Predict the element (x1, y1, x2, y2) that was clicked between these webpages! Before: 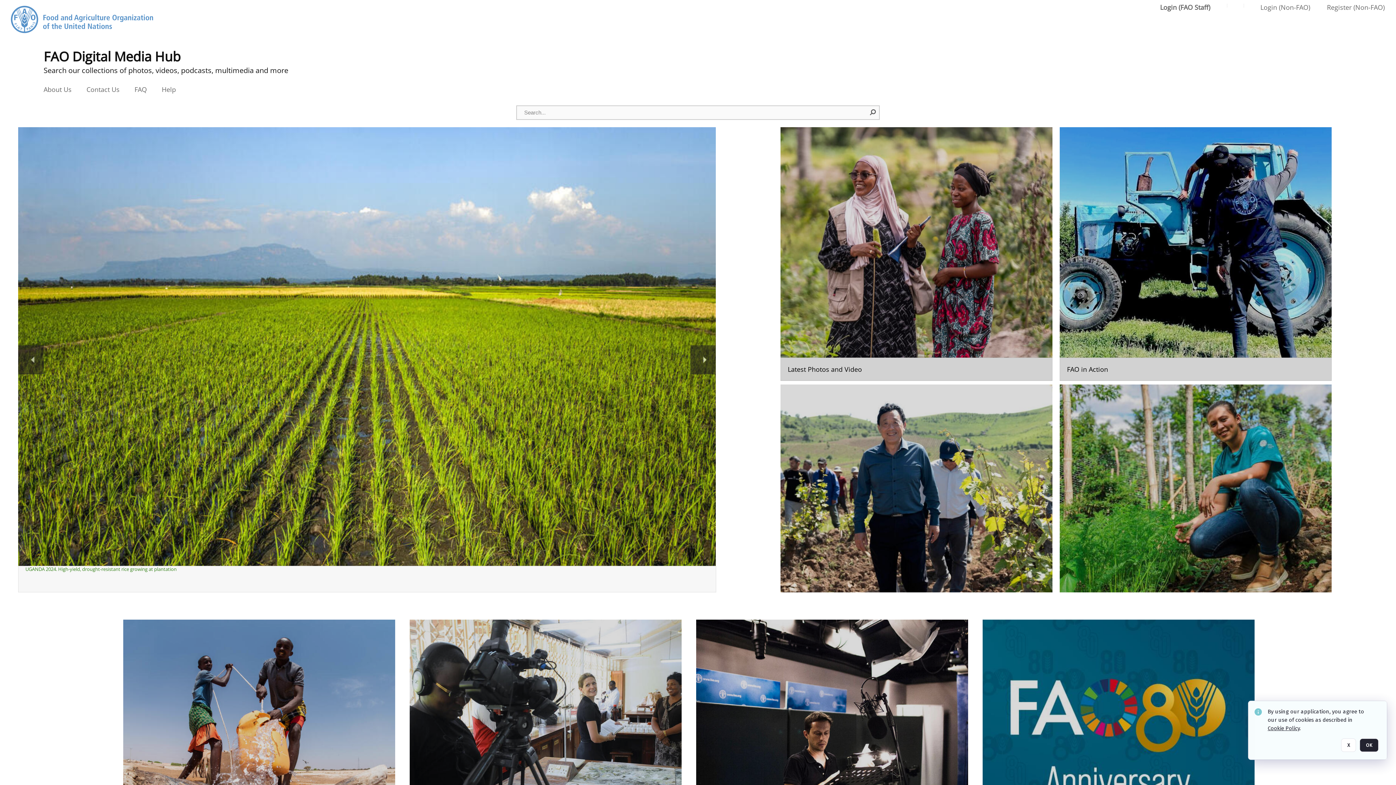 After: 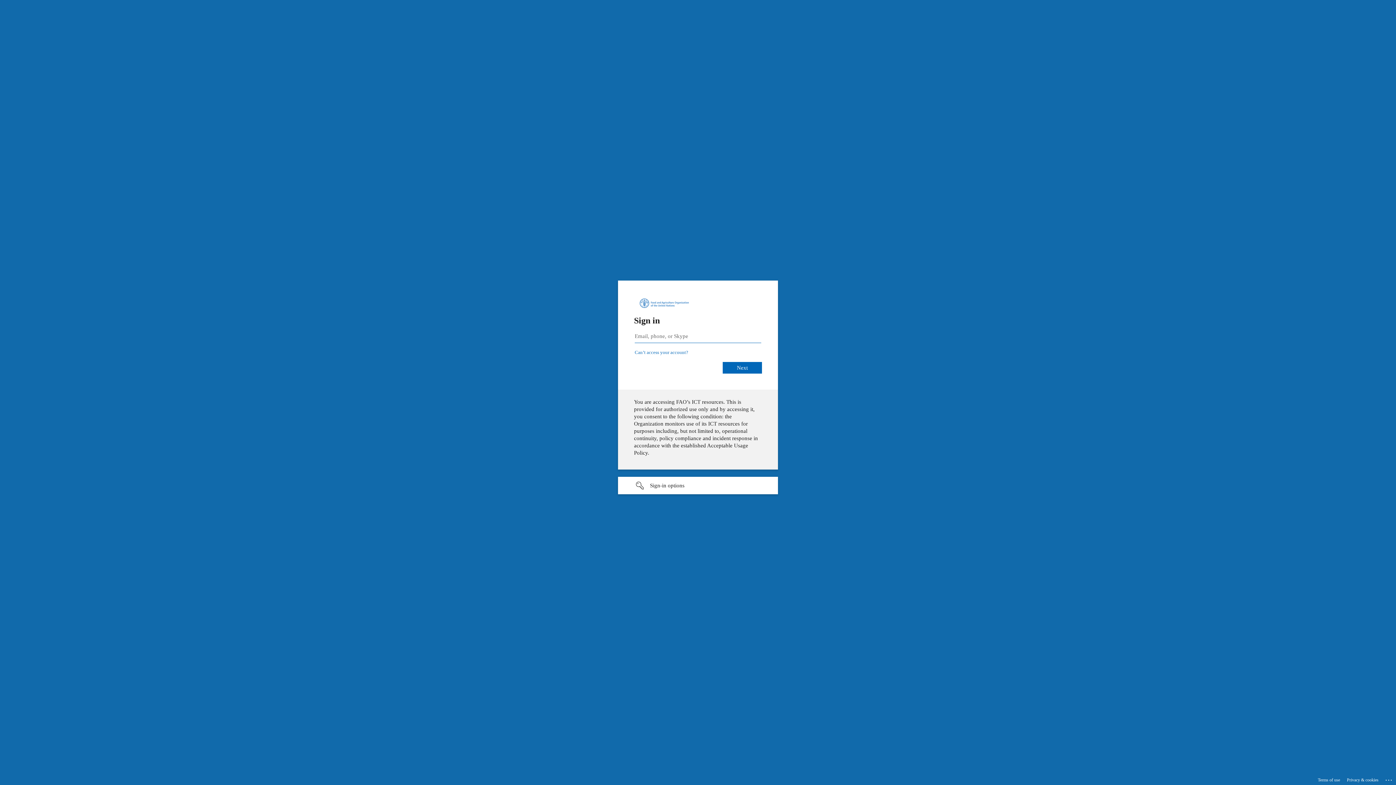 Action: label: Login (FAO Staff) bbox: (1160, 3, 1210, 11)